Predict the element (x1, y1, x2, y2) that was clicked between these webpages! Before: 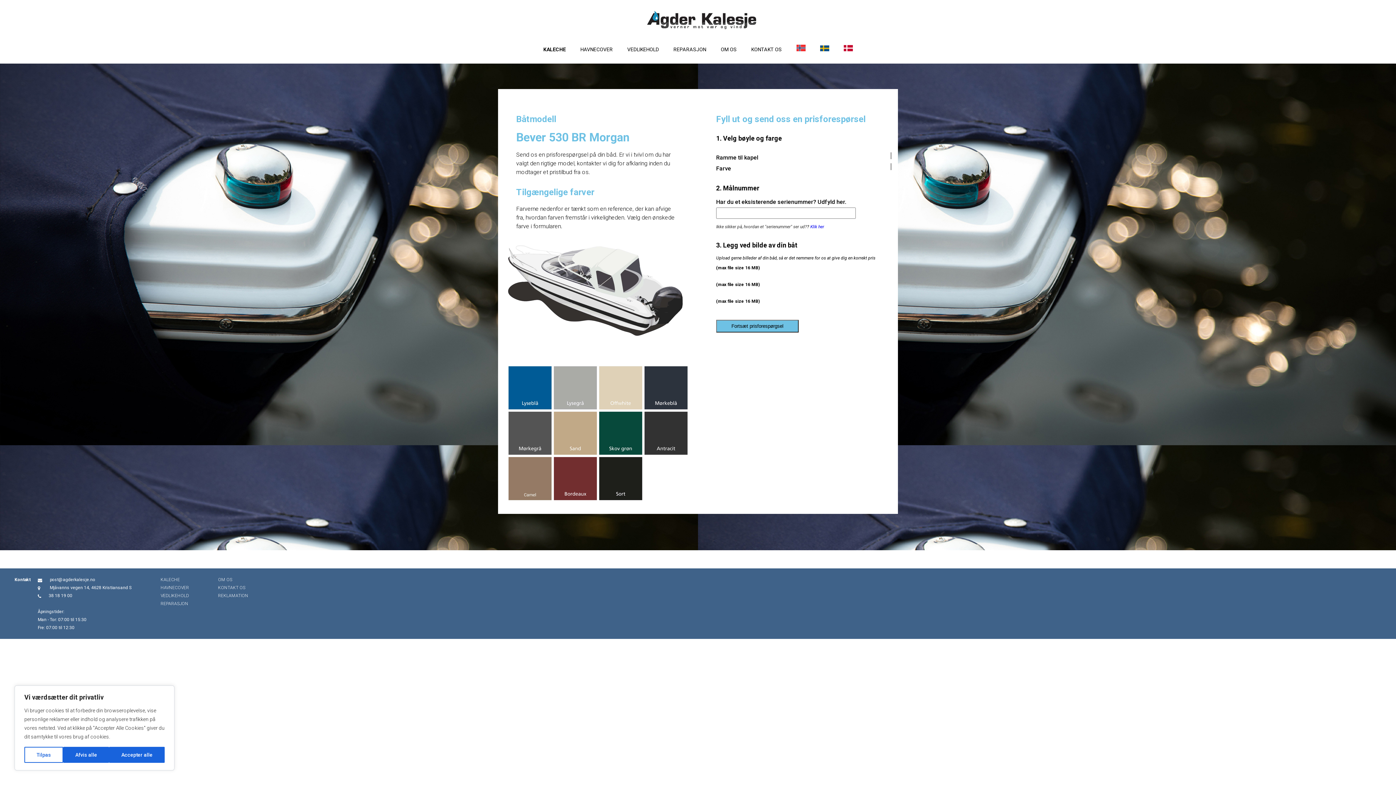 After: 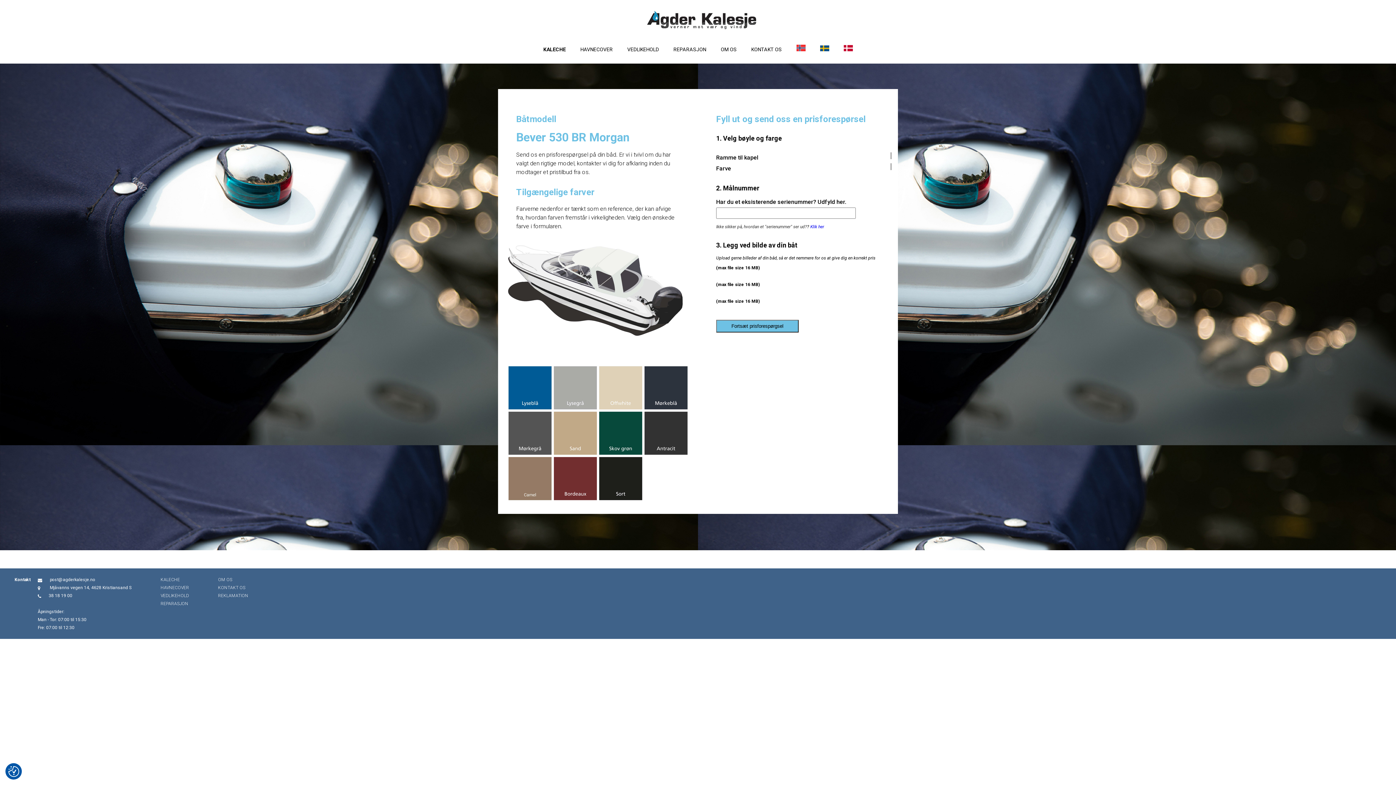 Action: bbox: (63, 747, 109, 763) label: Afvis alle